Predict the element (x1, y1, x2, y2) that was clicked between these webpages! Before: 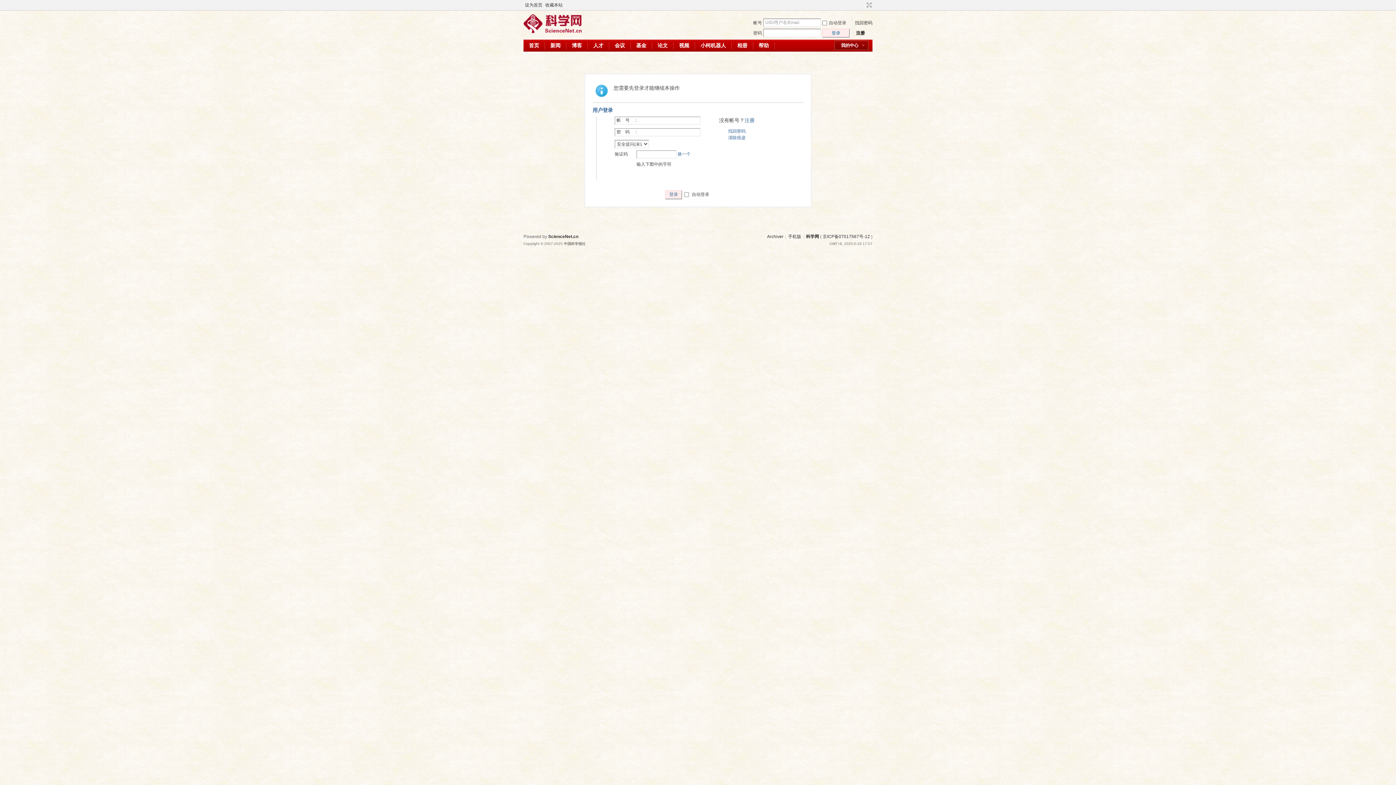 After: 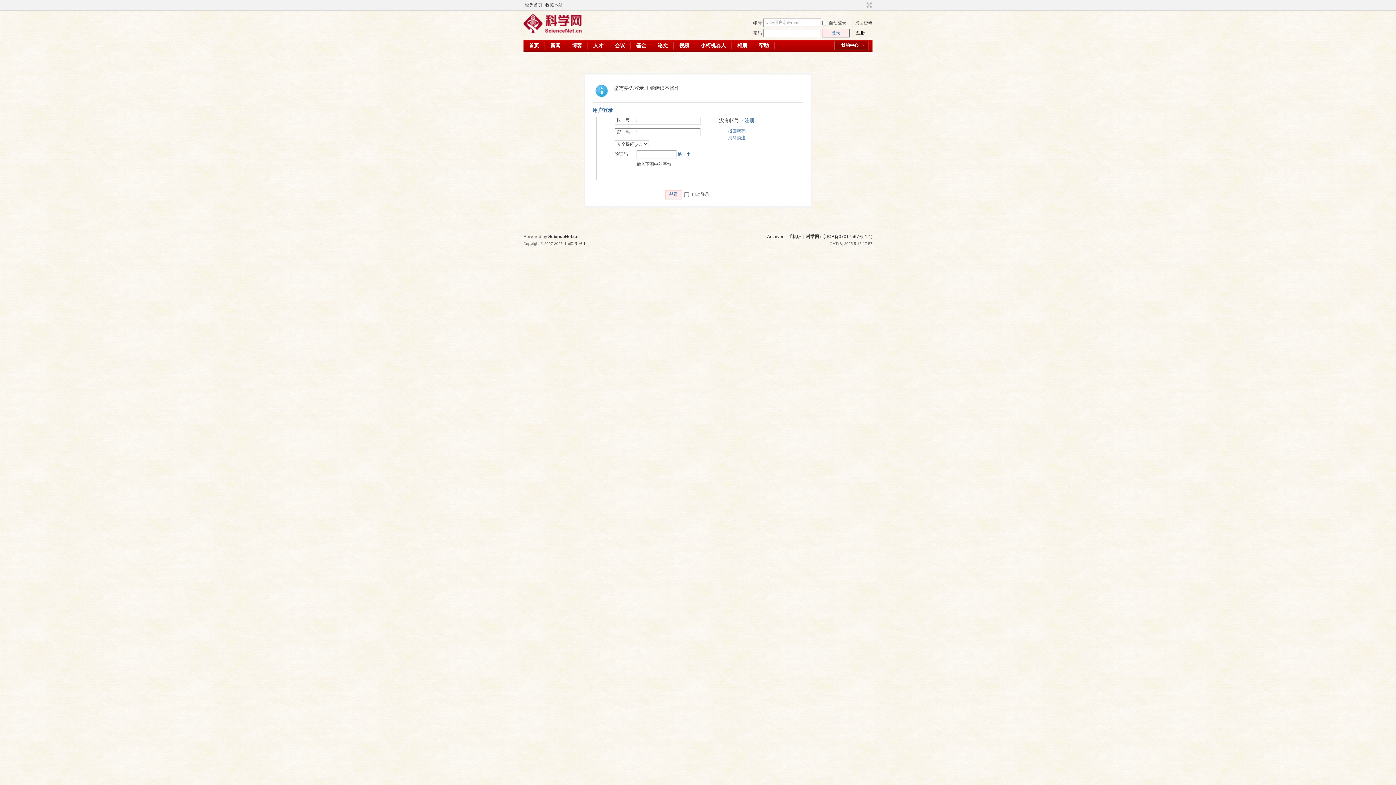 Action: label: 换一个 bbox: (677, 151, 690, 156)